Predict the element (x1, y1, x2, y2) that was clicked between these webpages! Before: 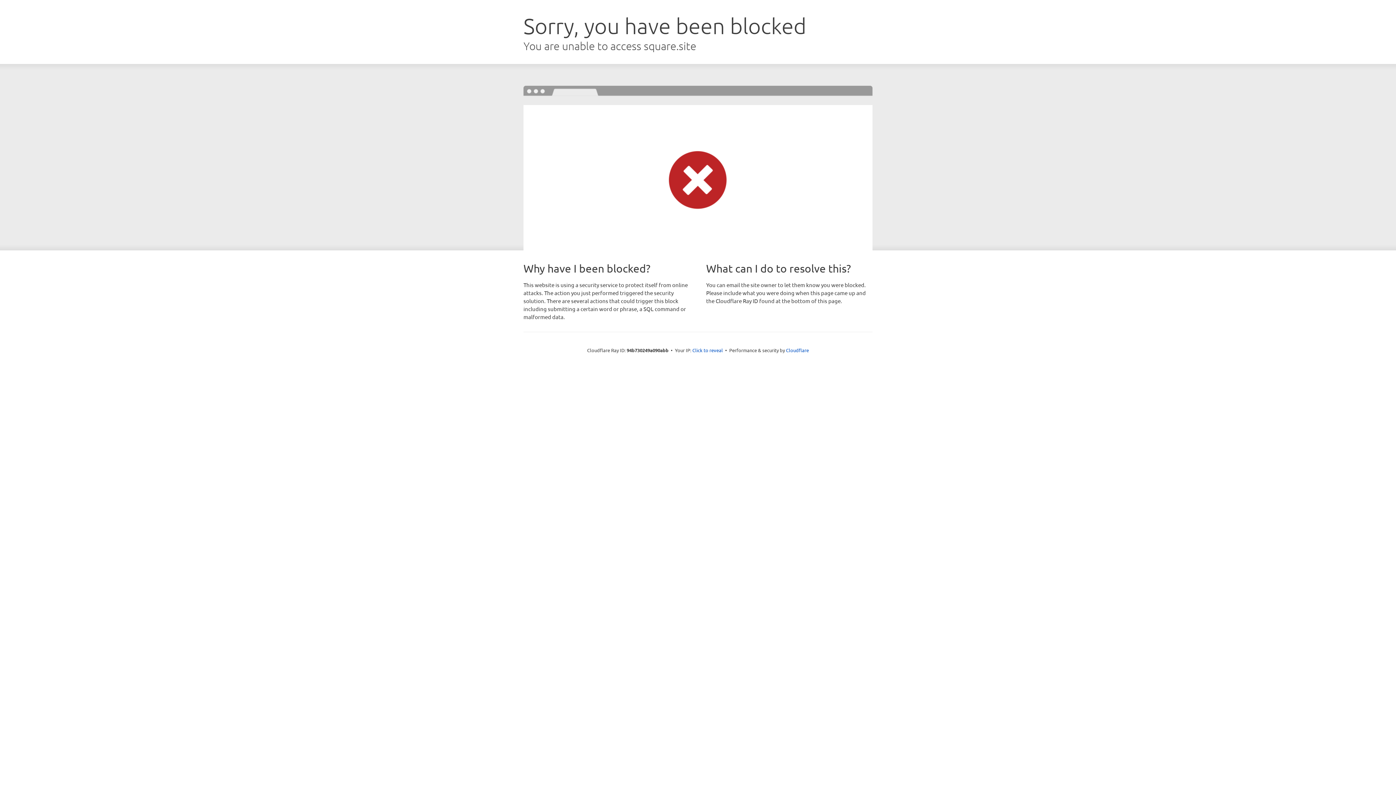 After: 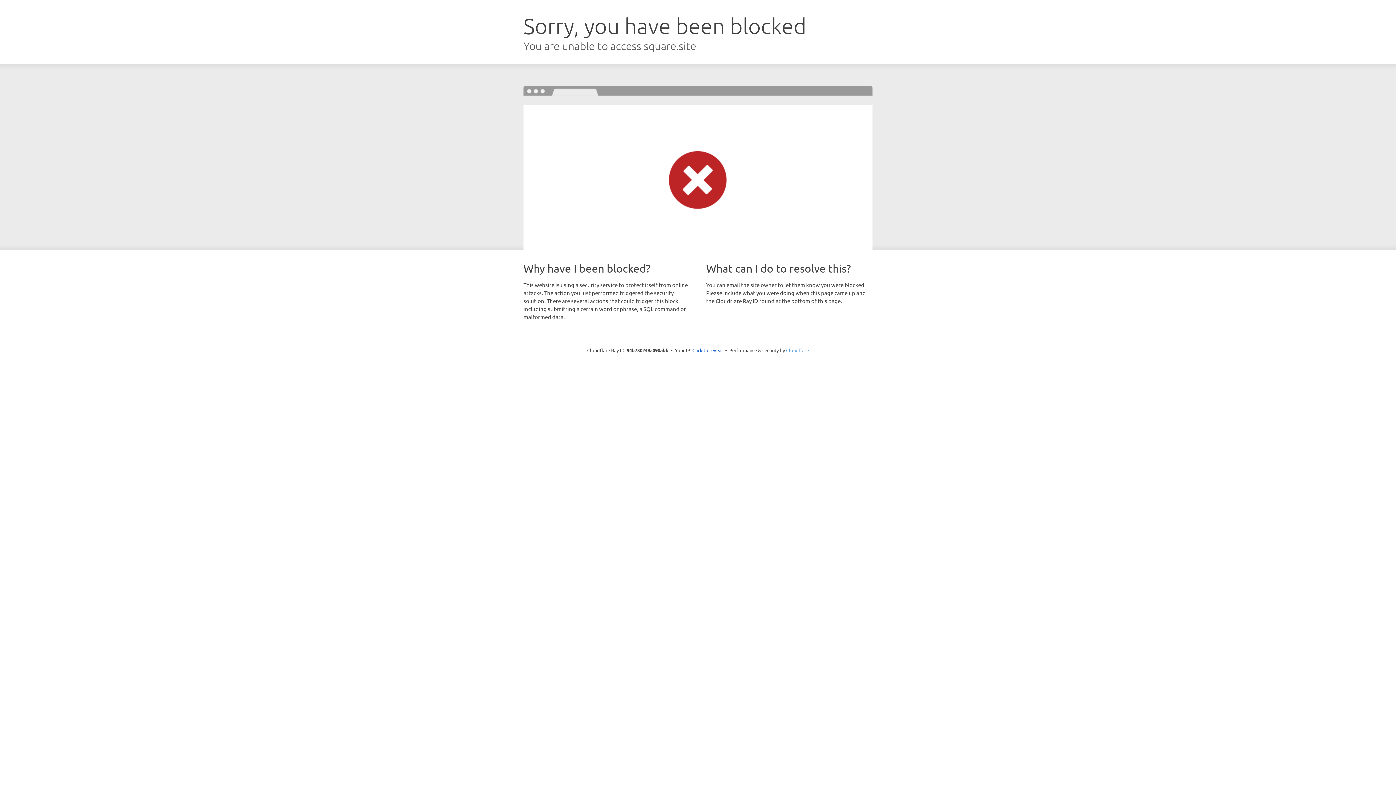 Action: label: Cloudflare bbox: (786, 347, 809, 353)